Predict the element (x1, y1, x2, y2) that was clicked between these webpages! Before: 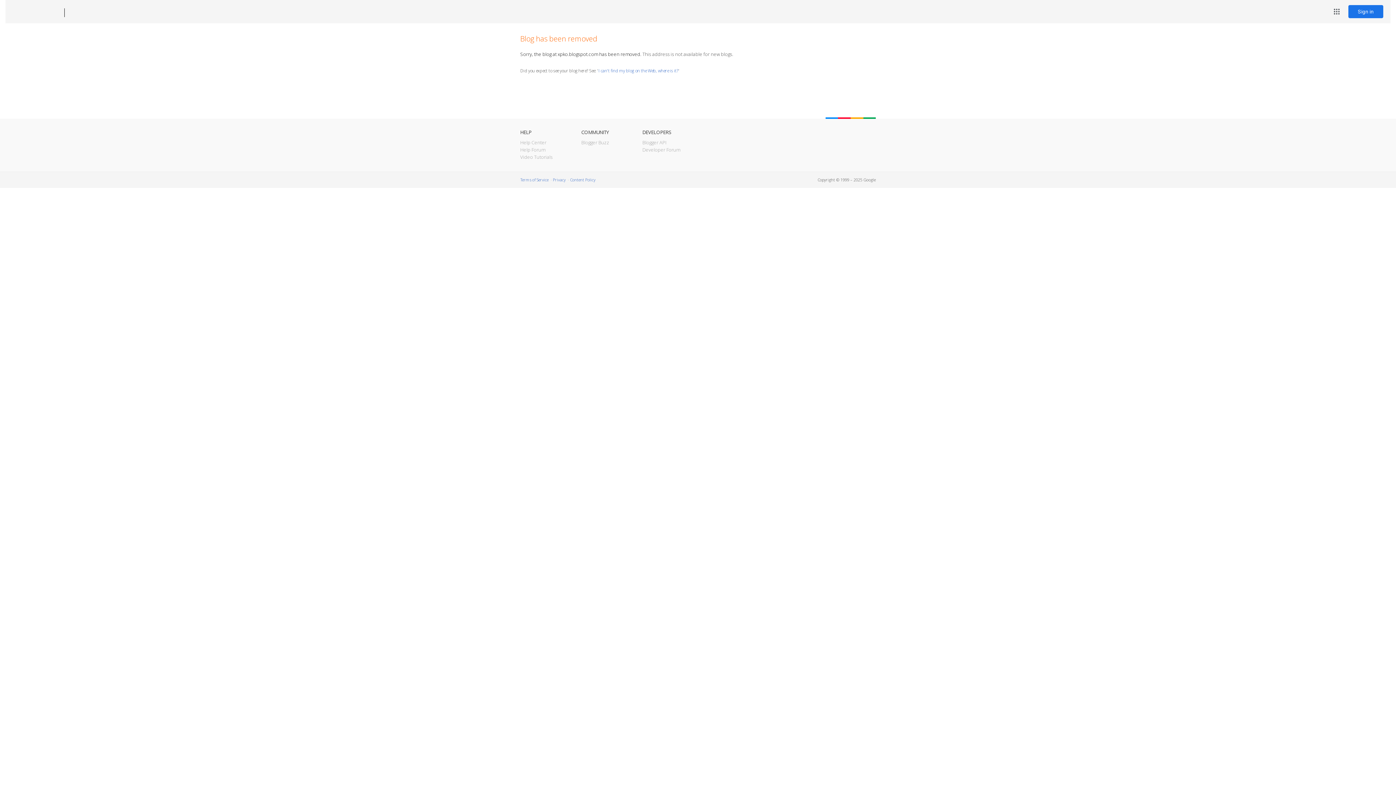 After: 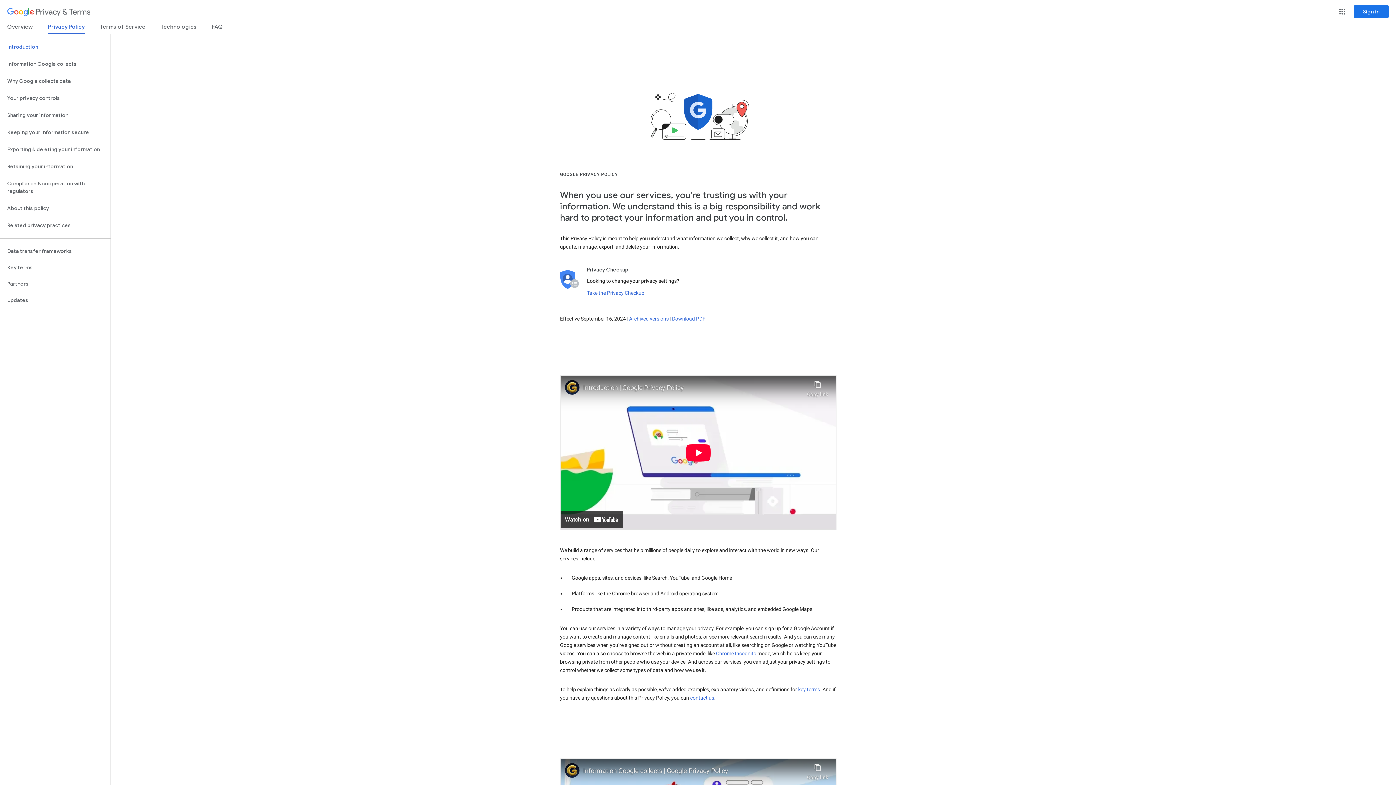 Action: label: Privacy bbox: (553, 177, 565, 182)